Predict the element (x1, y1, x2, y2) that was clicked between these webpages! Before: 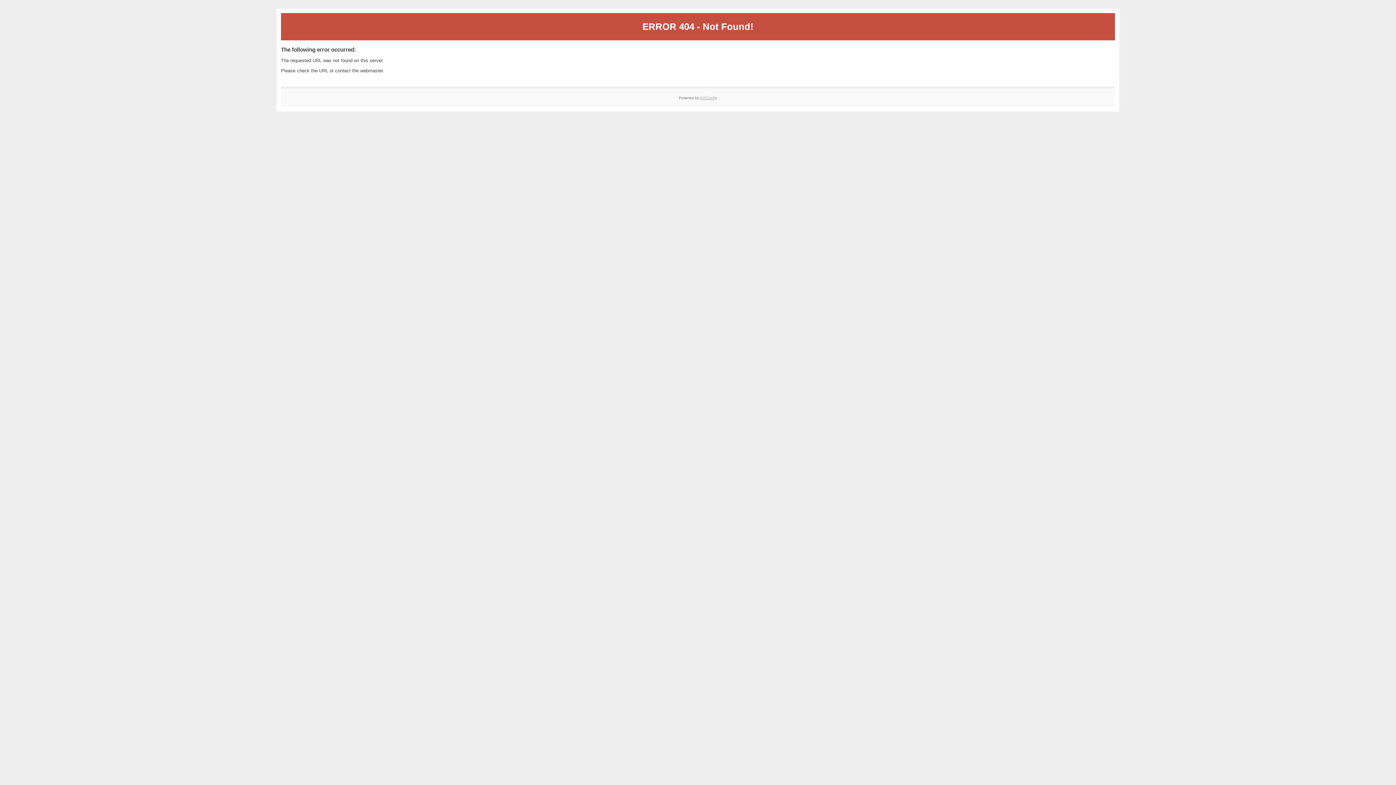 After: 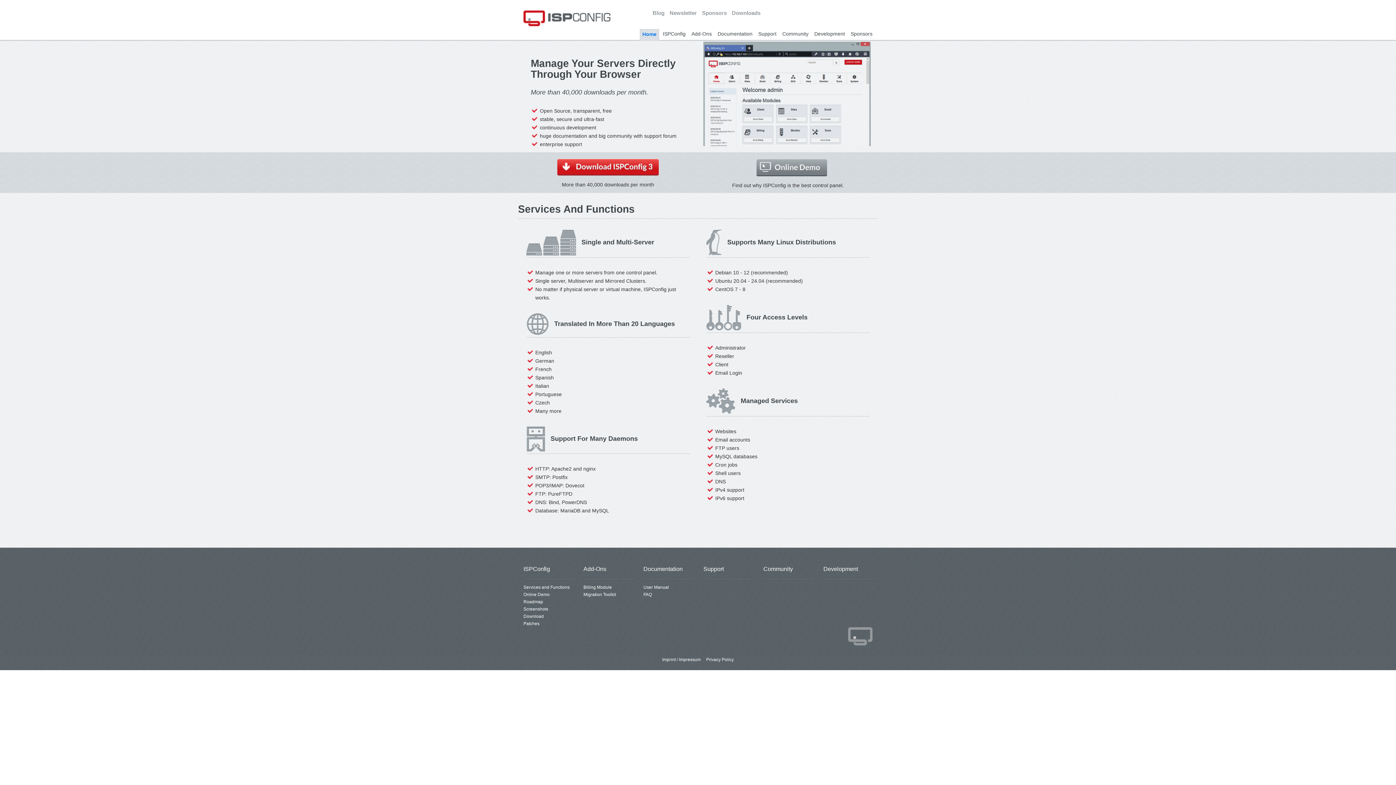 Action: label: ISPConfig bbox: (700, 95, 717, 99)